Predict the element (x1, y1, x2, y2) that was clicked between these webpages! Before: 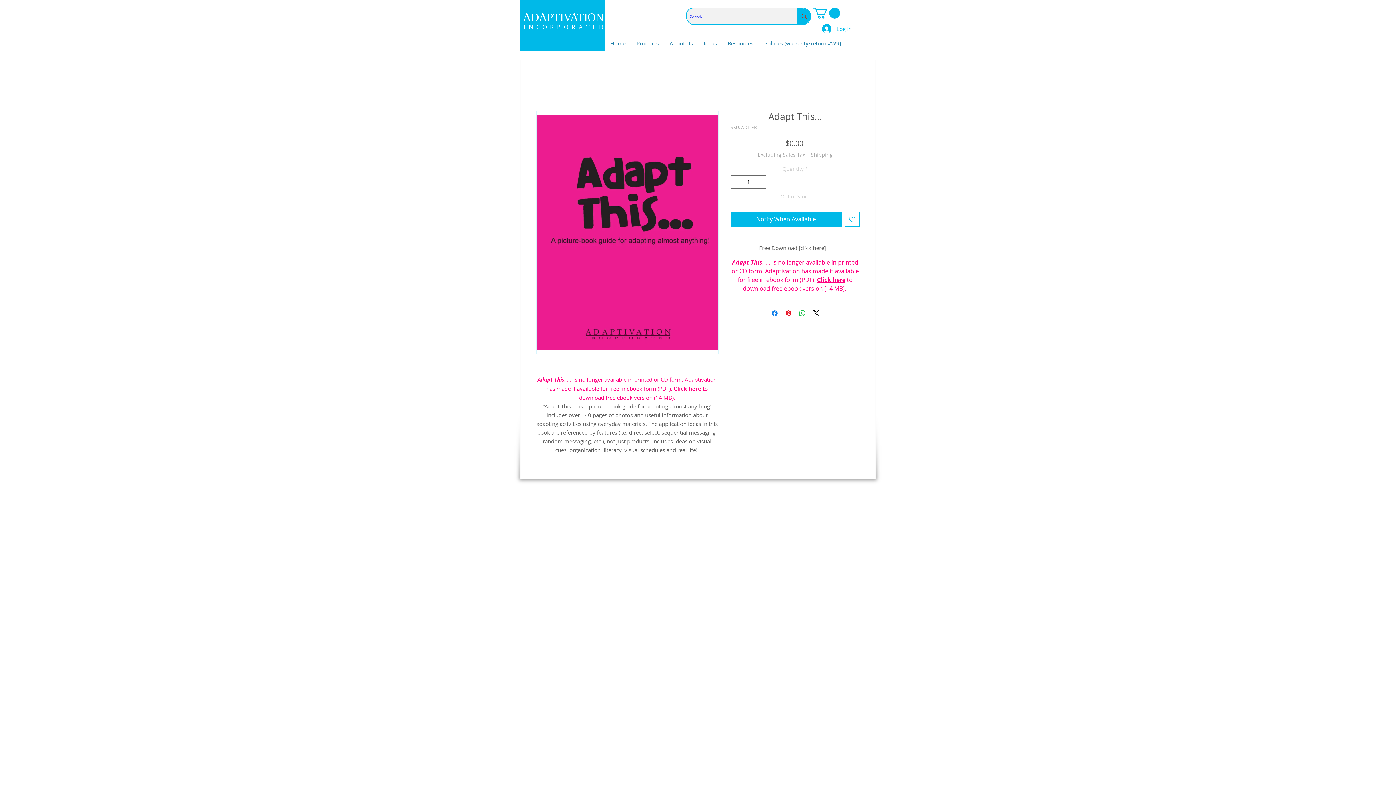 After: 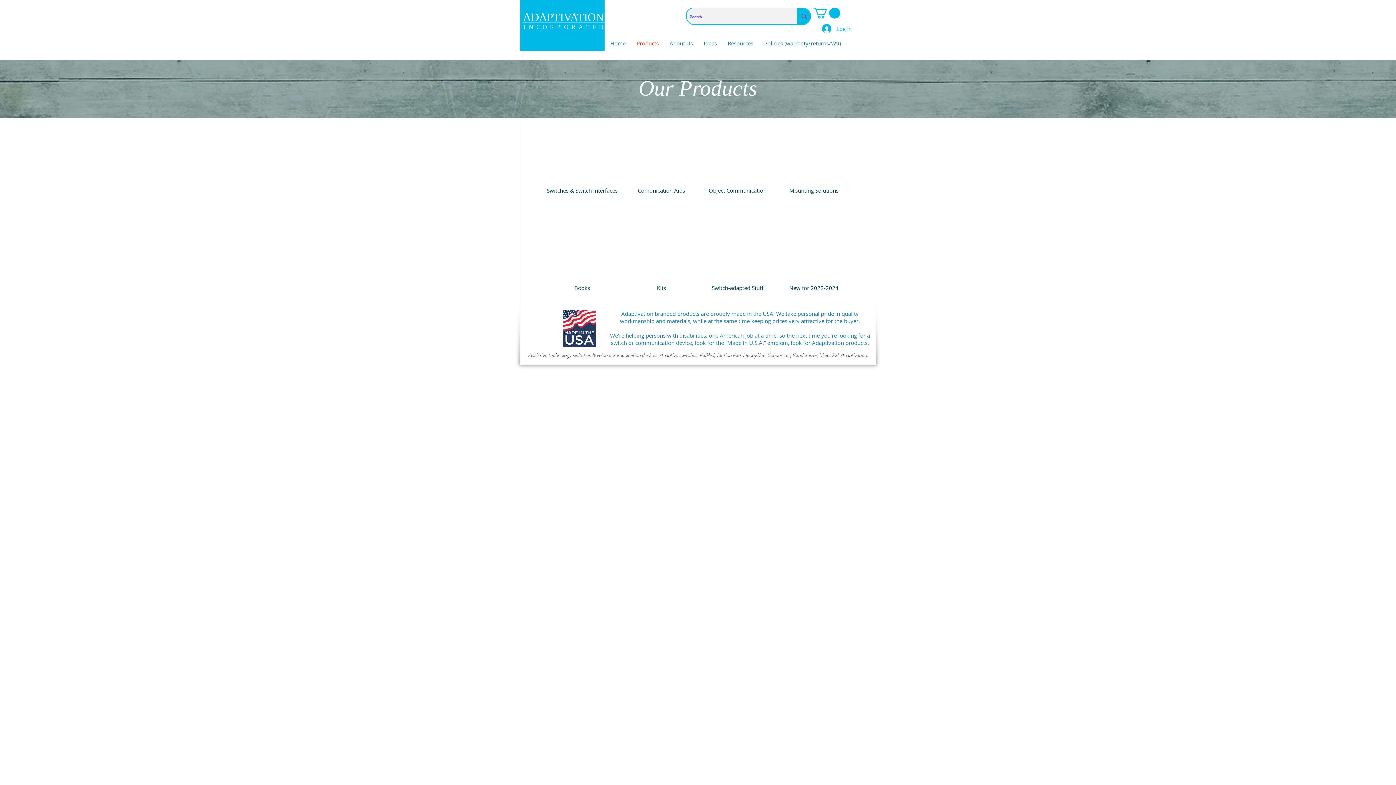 Action: label: Products bbox: (631, 37, 664, 48)